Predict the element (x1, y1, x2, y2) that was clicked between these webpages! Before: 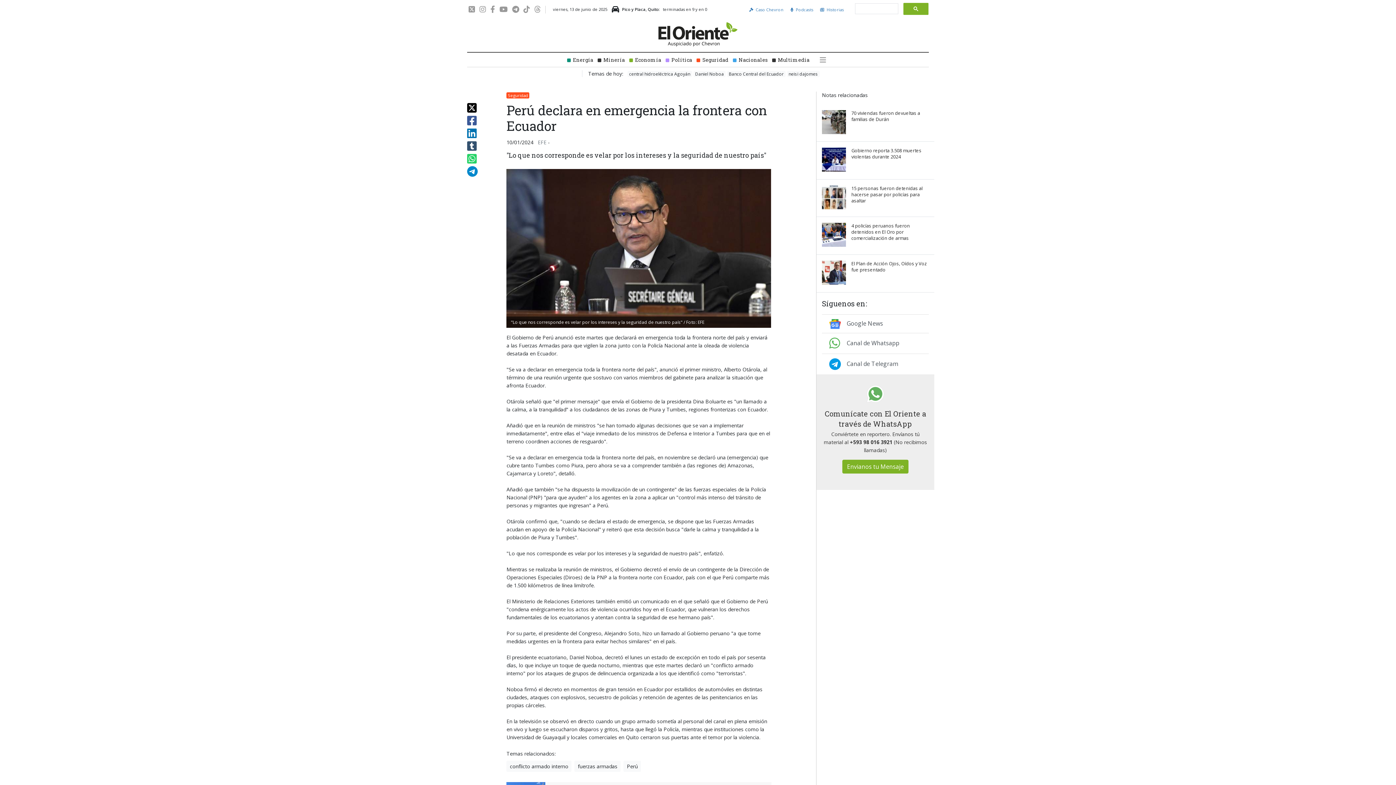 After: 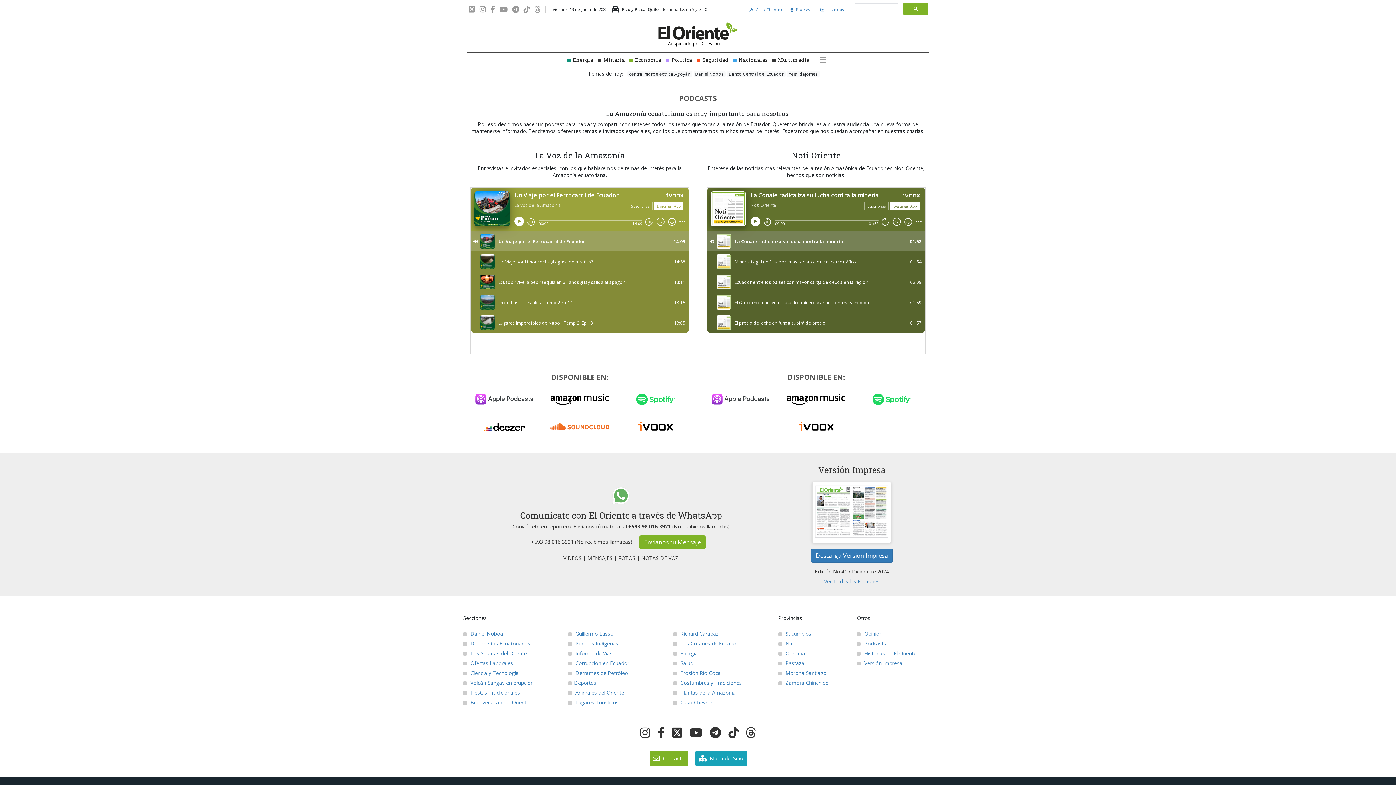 Action: label:  Podcasts bbox: (790, 6, 813, 12)